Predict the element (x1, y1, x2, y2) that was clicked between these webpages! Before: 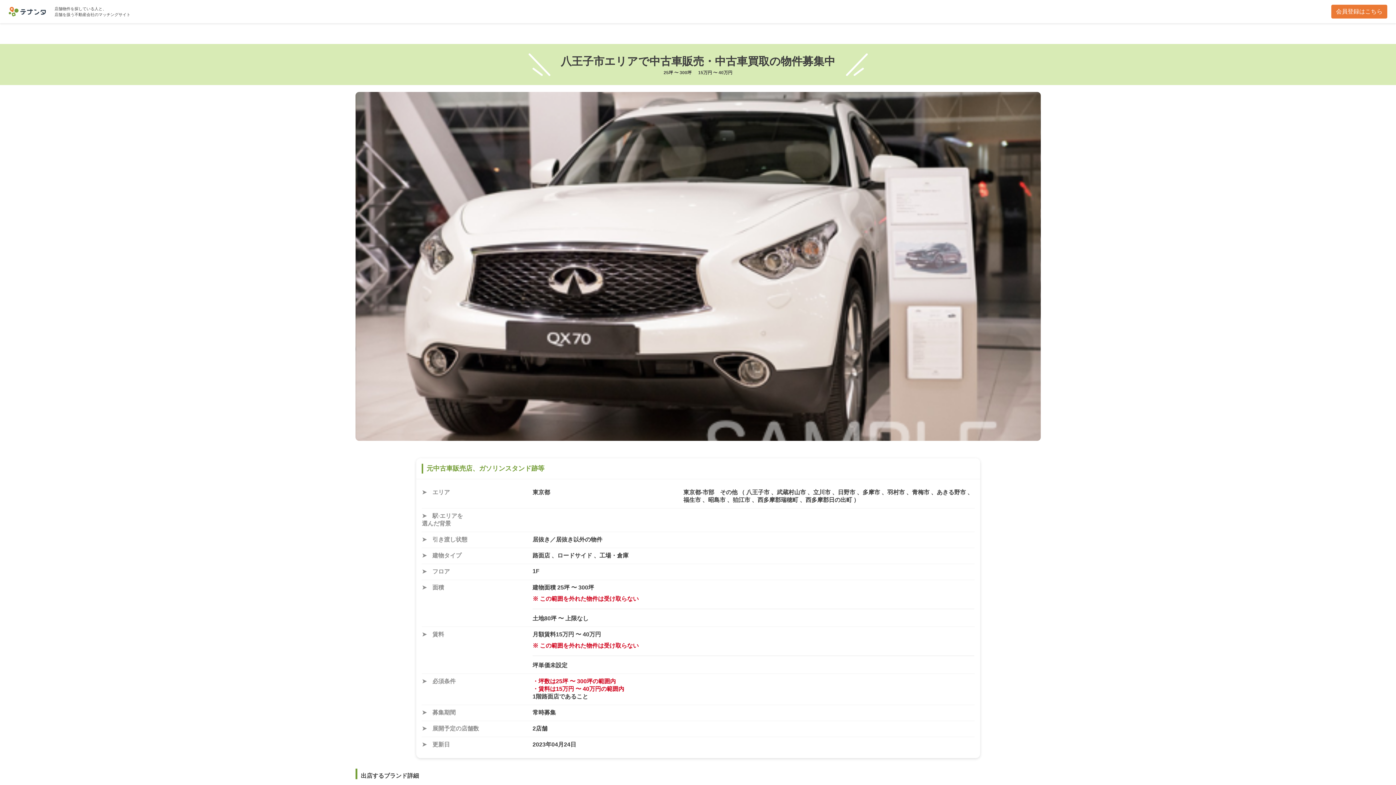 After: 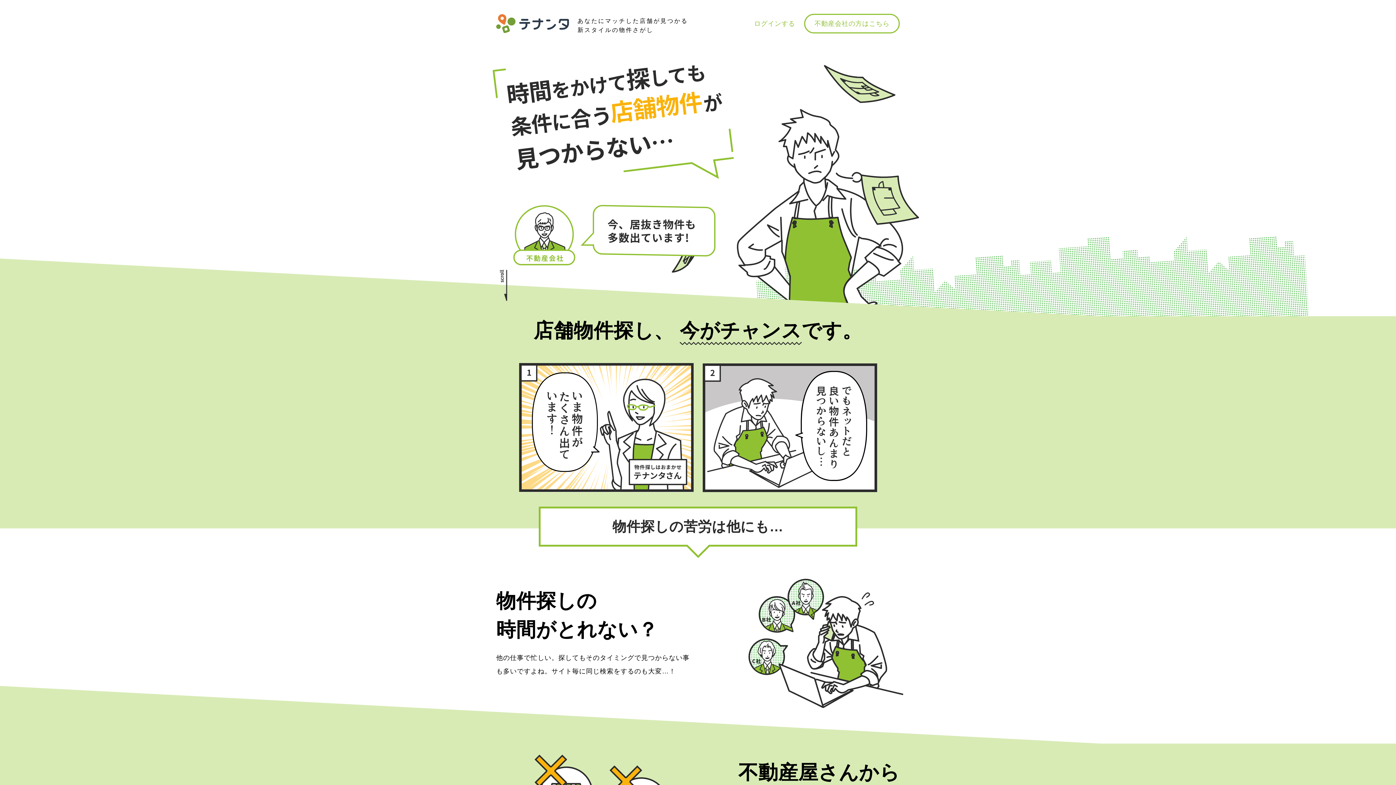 Action: label:   bbox: (8, 8, 47, 13)